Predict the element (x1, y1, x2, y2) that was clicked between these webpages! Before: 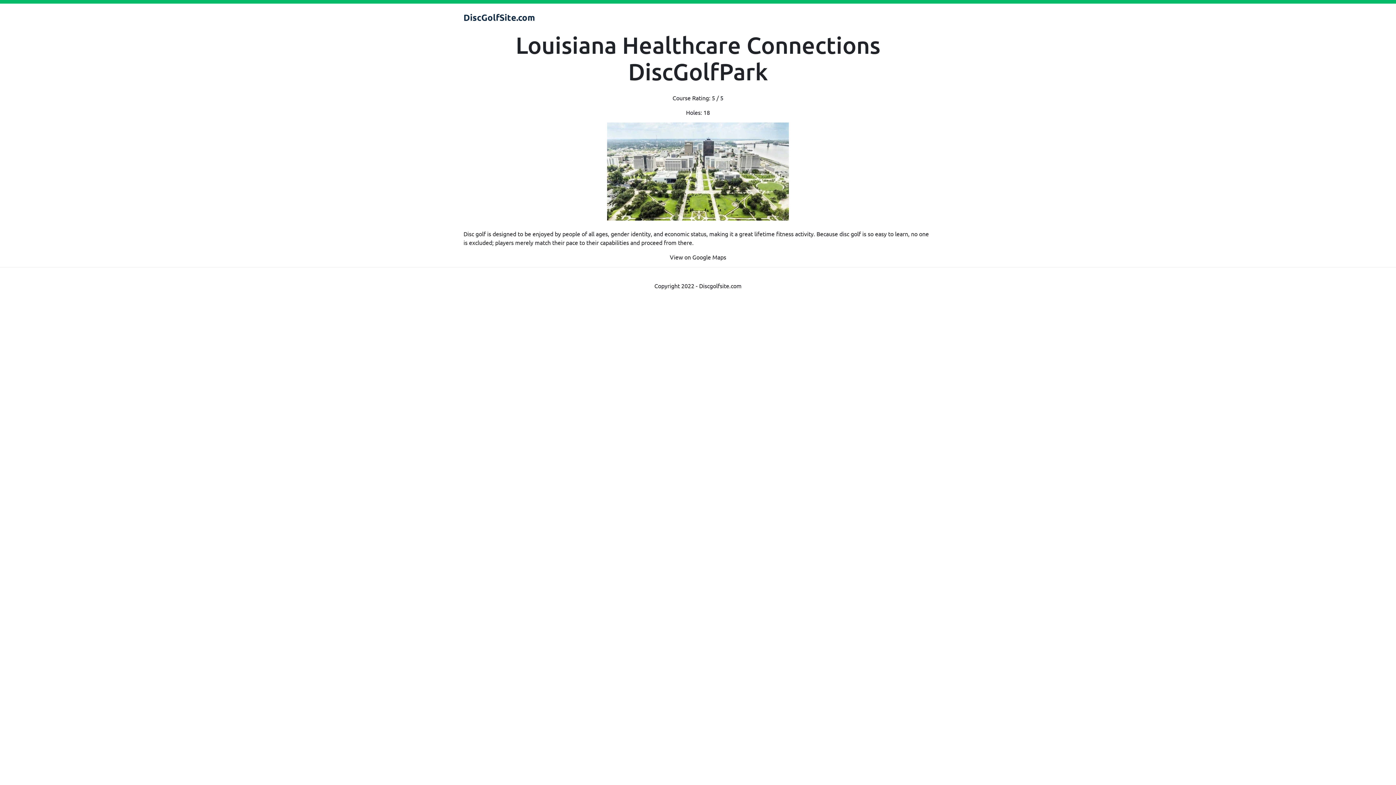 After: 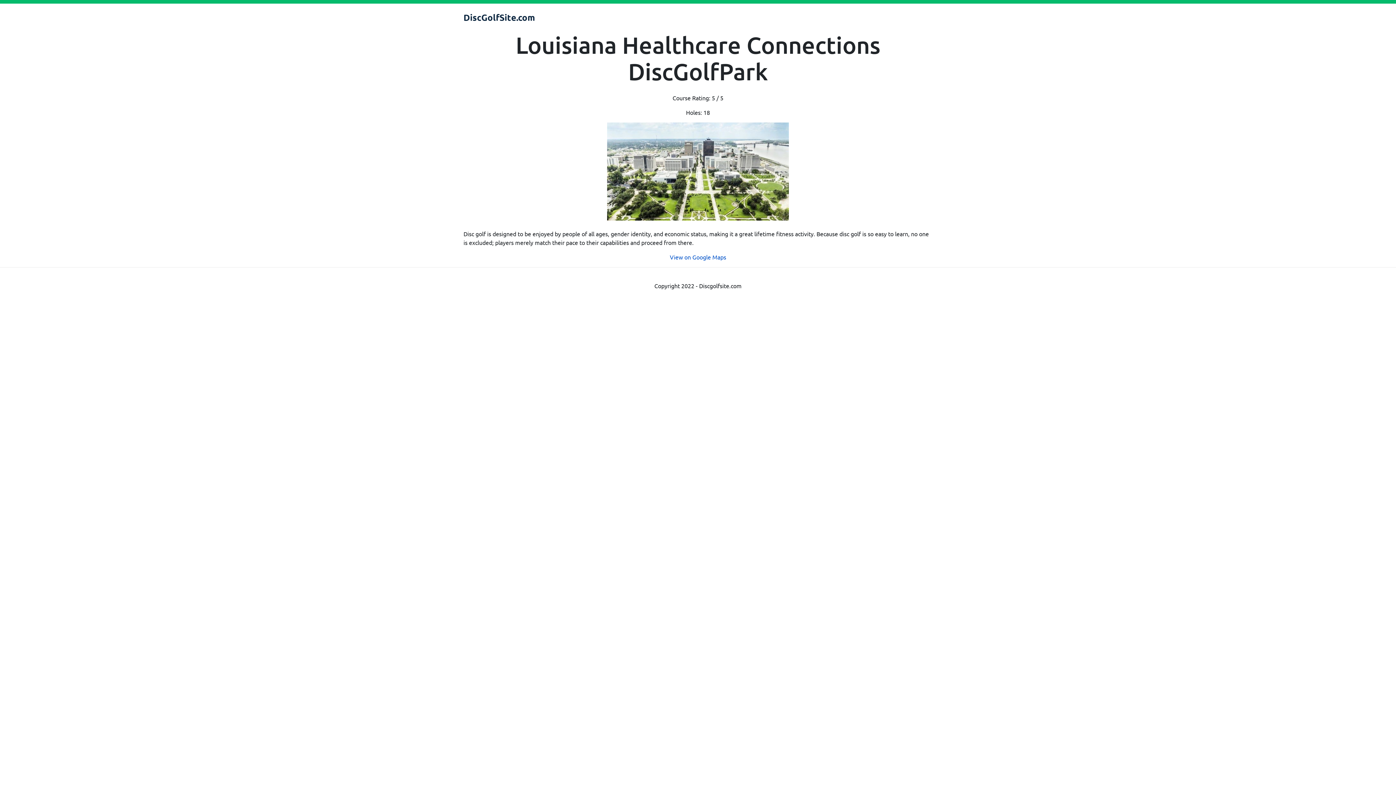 Action: label: View on Google Maps bbox: (670, 252, 726, 261)